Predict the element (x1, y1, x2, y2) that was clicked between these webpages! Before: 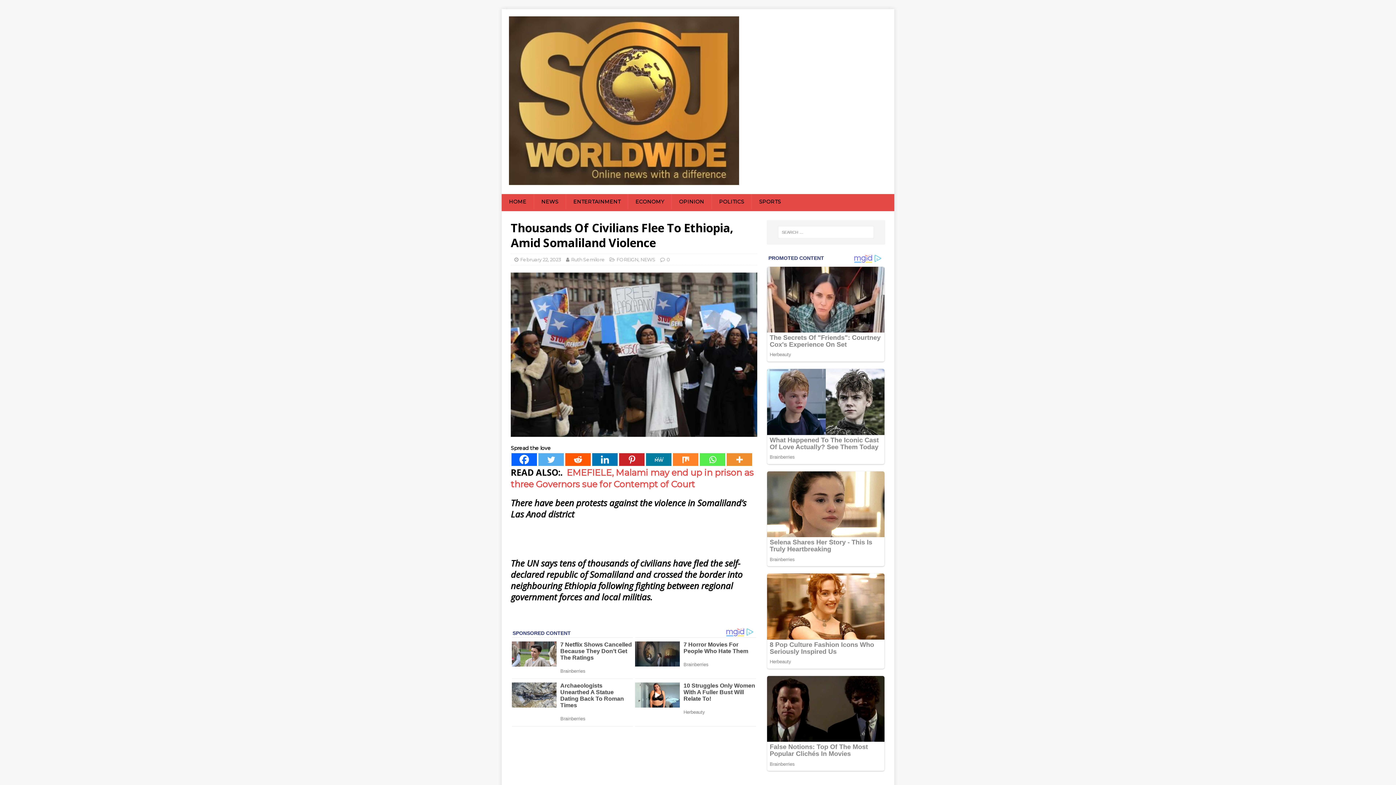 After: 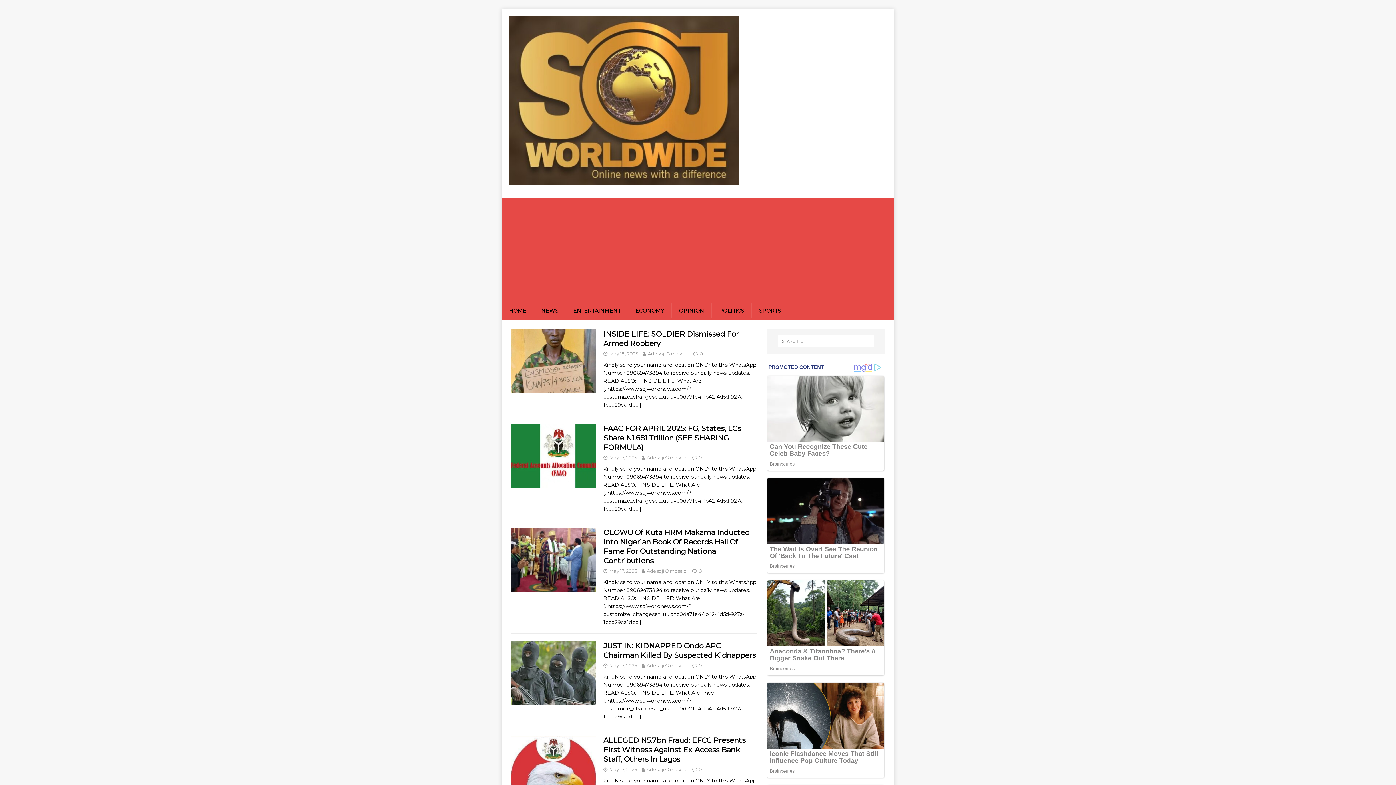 Action: label: HOME bbox: (501, 194, 533, 209)